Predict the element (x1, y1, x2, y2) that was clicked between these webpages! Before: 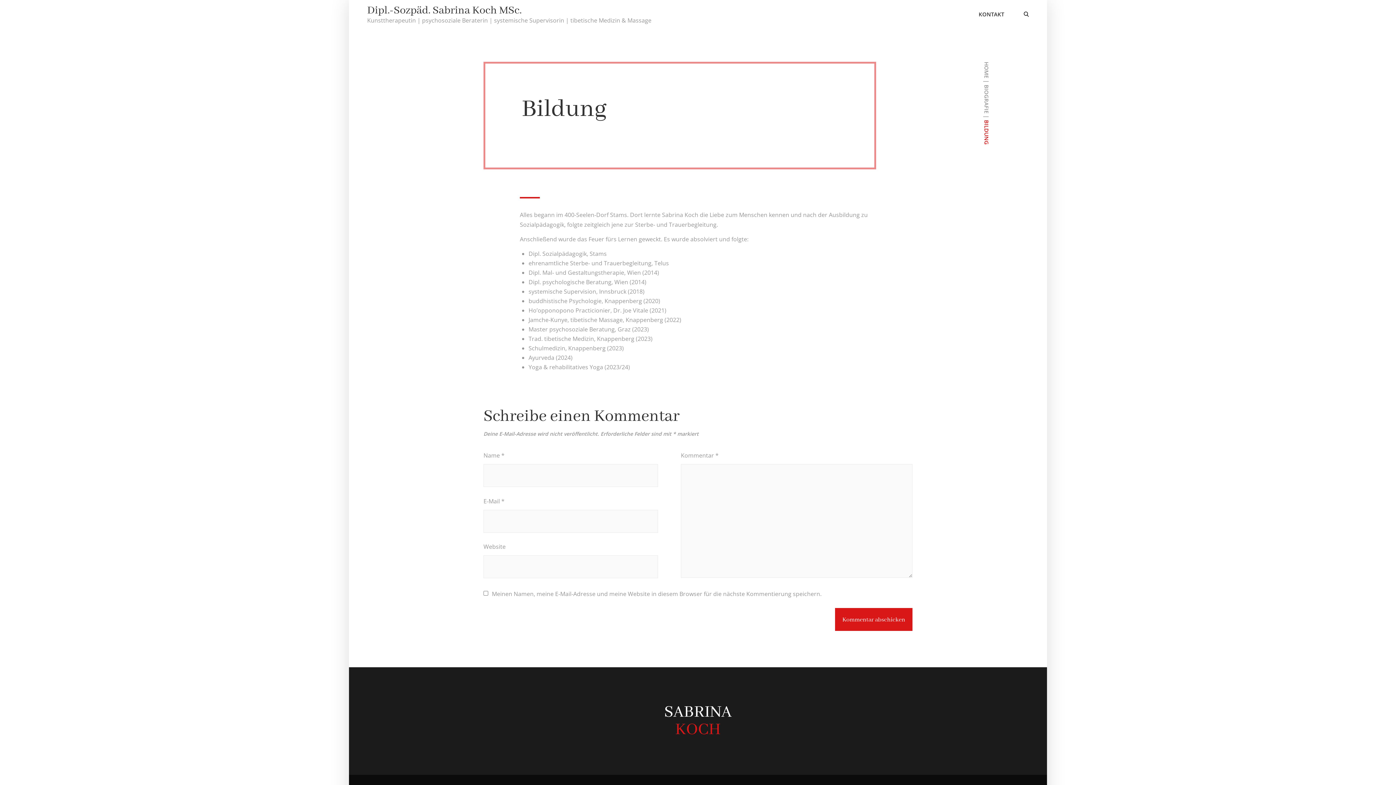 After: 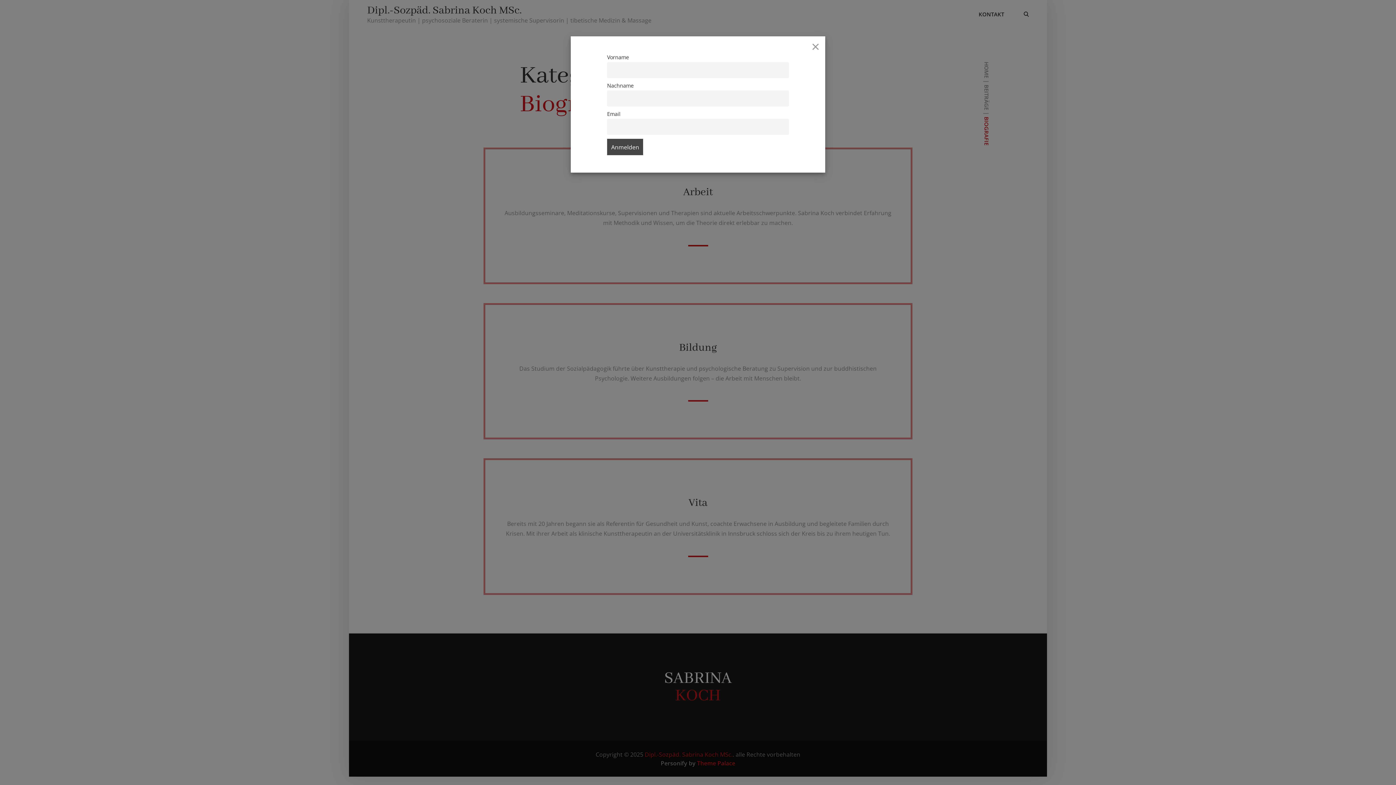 Action: label: BIOGRAFIE bbox: (983, 84, 990, 113)